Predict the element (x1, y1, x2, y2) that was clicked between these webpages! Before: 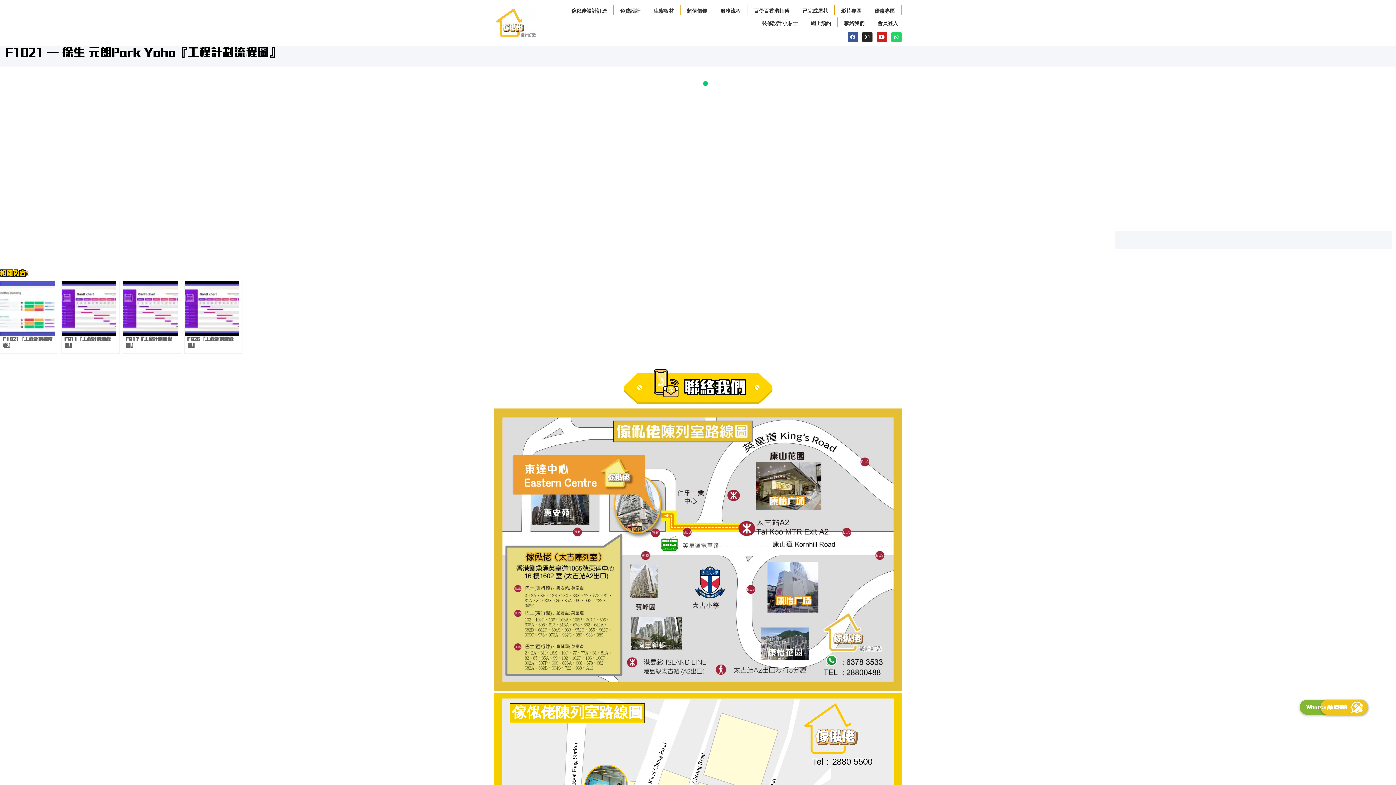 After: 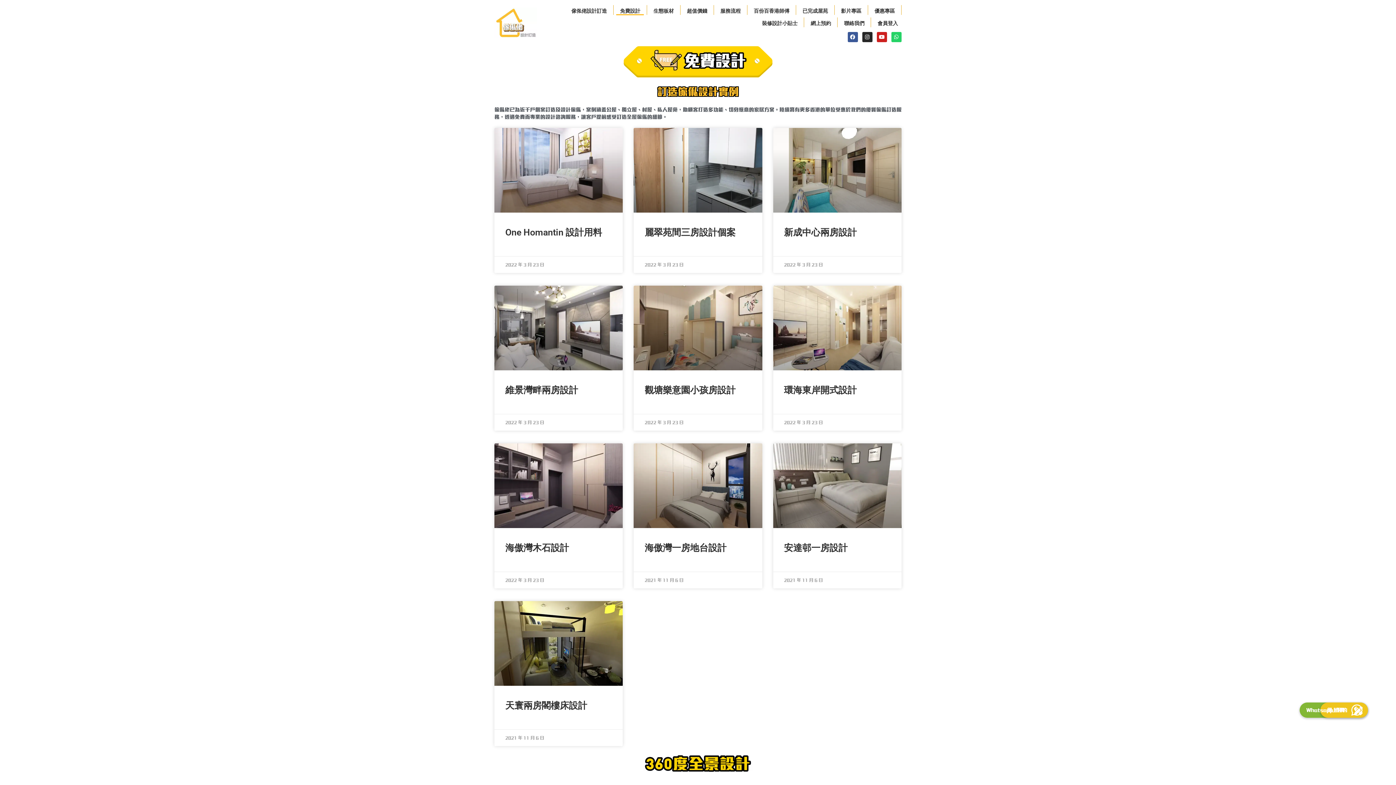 Action: bbox: (616, 3, 644, 15) label: 免費設計